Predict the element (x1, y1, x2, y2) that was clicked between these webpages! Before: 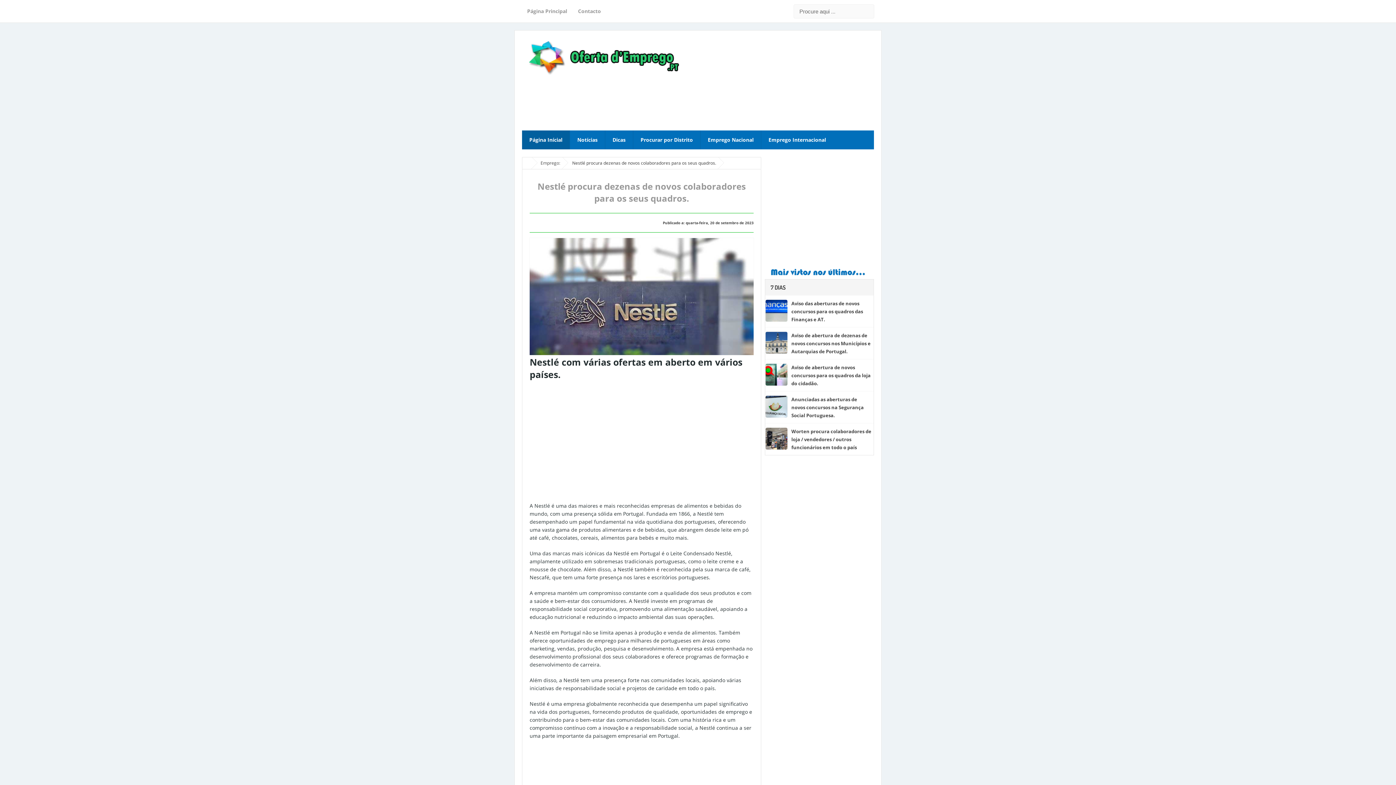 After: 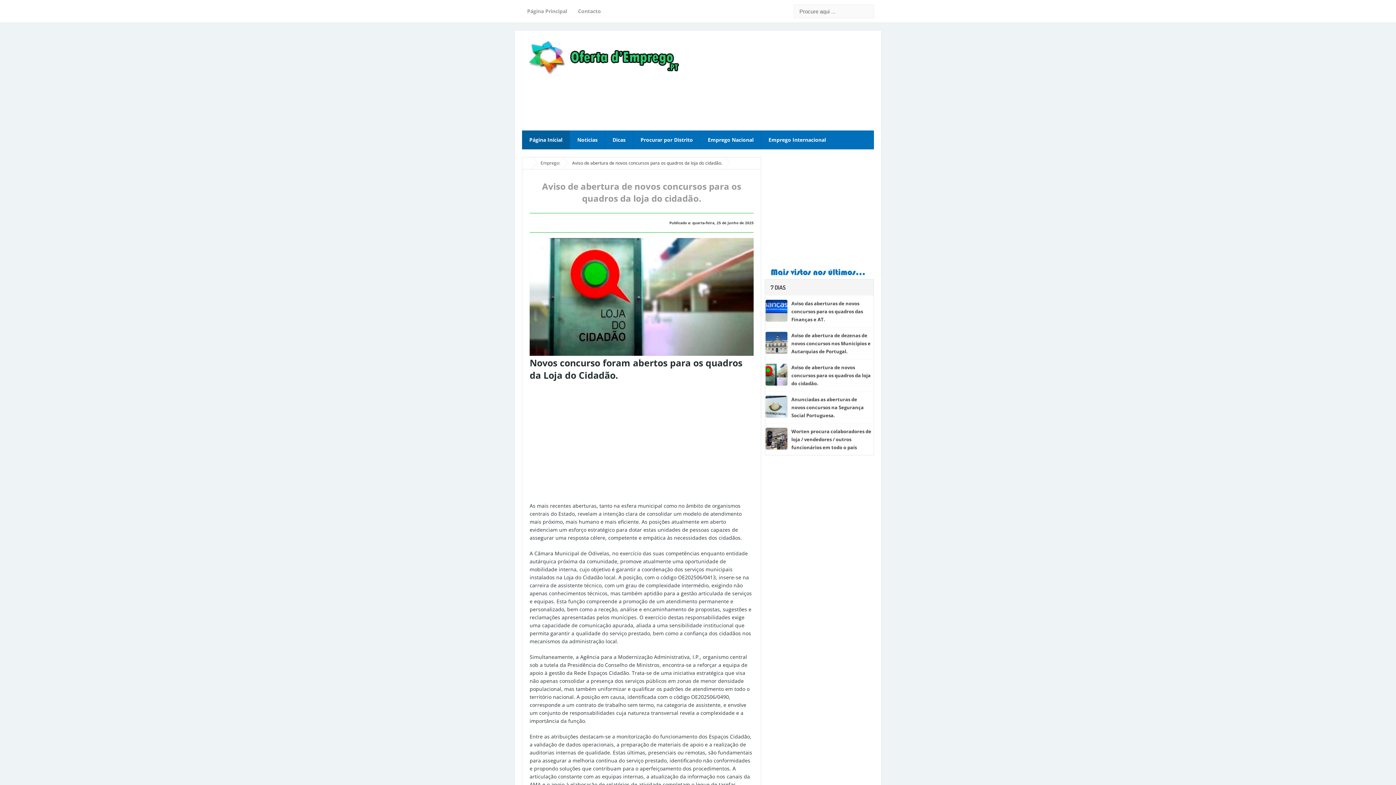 Action: label: Aviso de abertura de novos concursos para os quadros da loja do cidadão. bbox: (791, 364, 870, 386)